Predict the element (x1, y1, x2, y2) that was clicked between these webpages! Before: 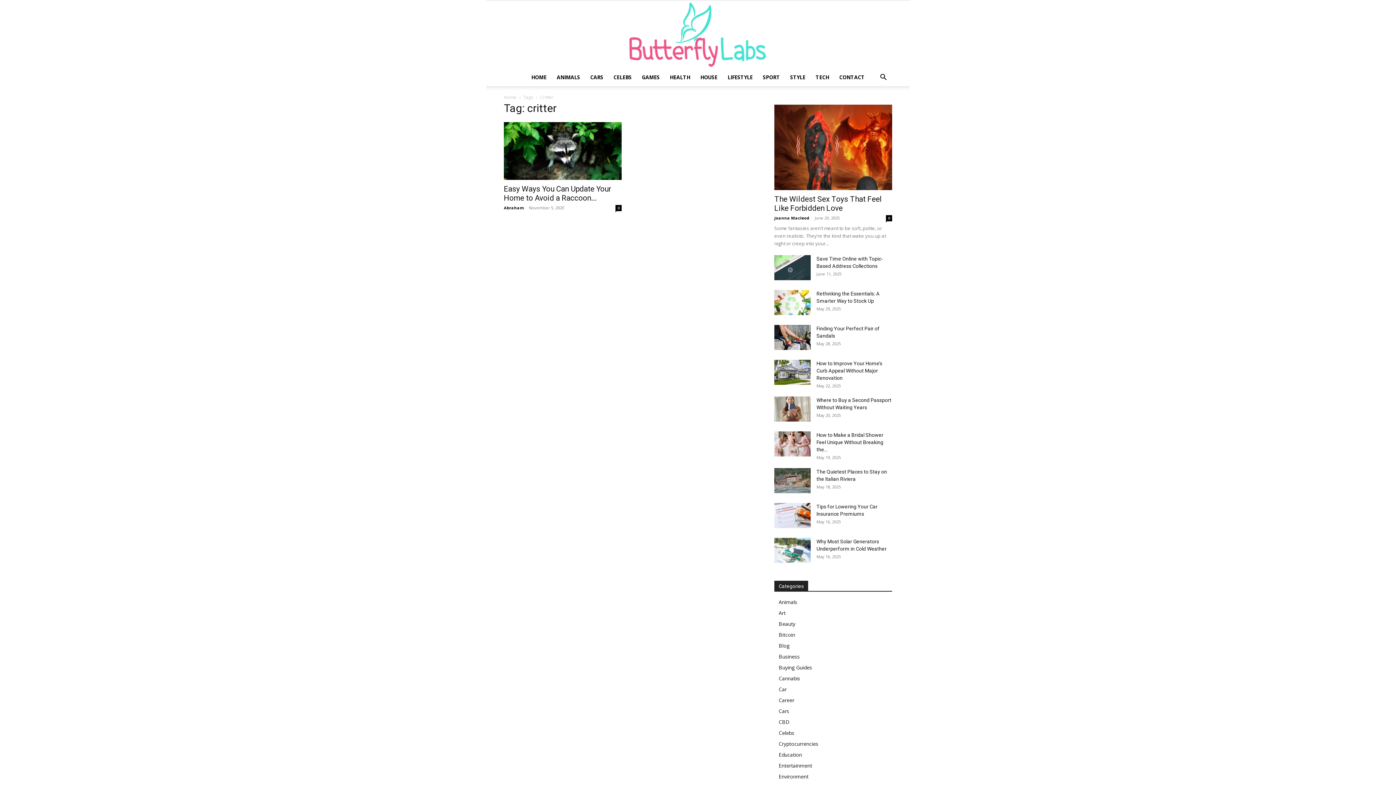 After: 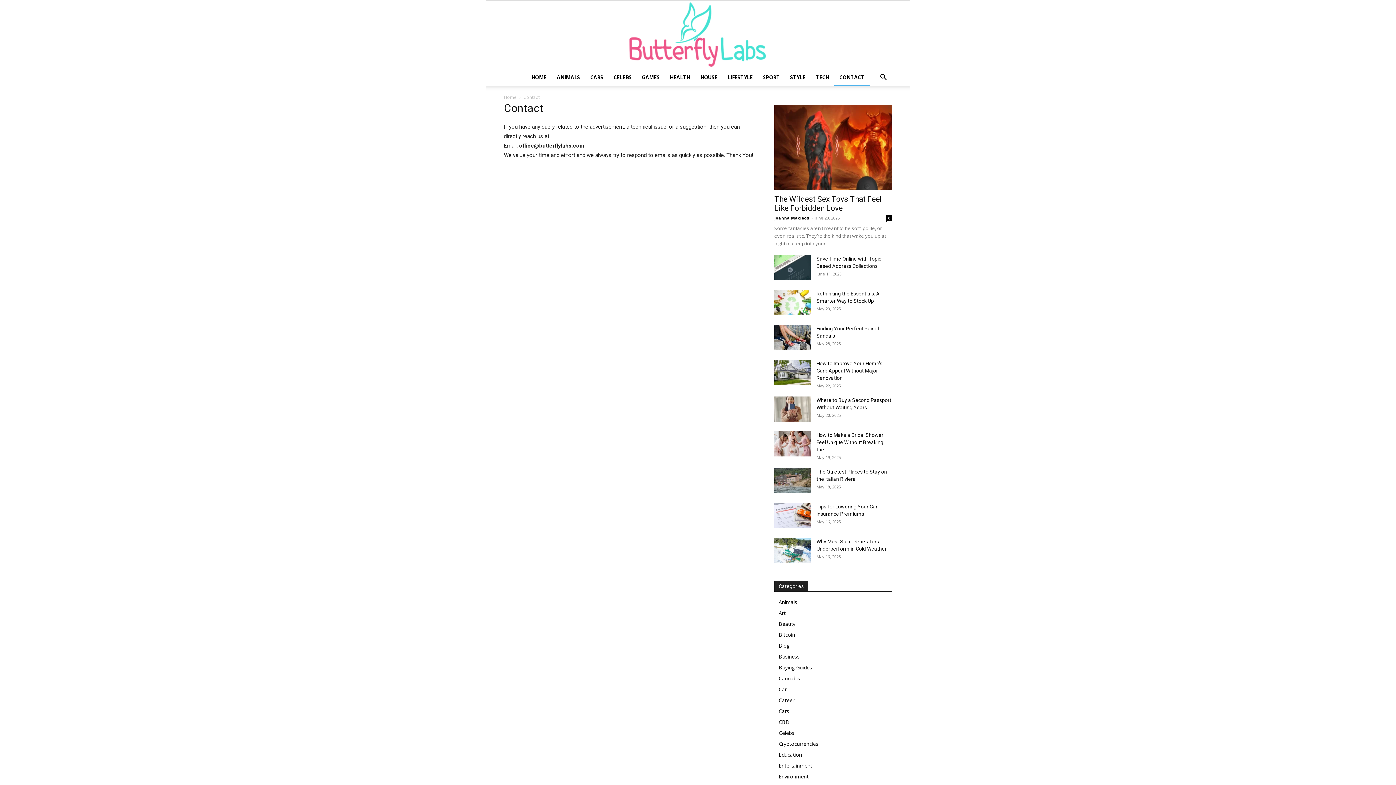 Action: bbox: (834, 68, 870, 86) label: CONTACT